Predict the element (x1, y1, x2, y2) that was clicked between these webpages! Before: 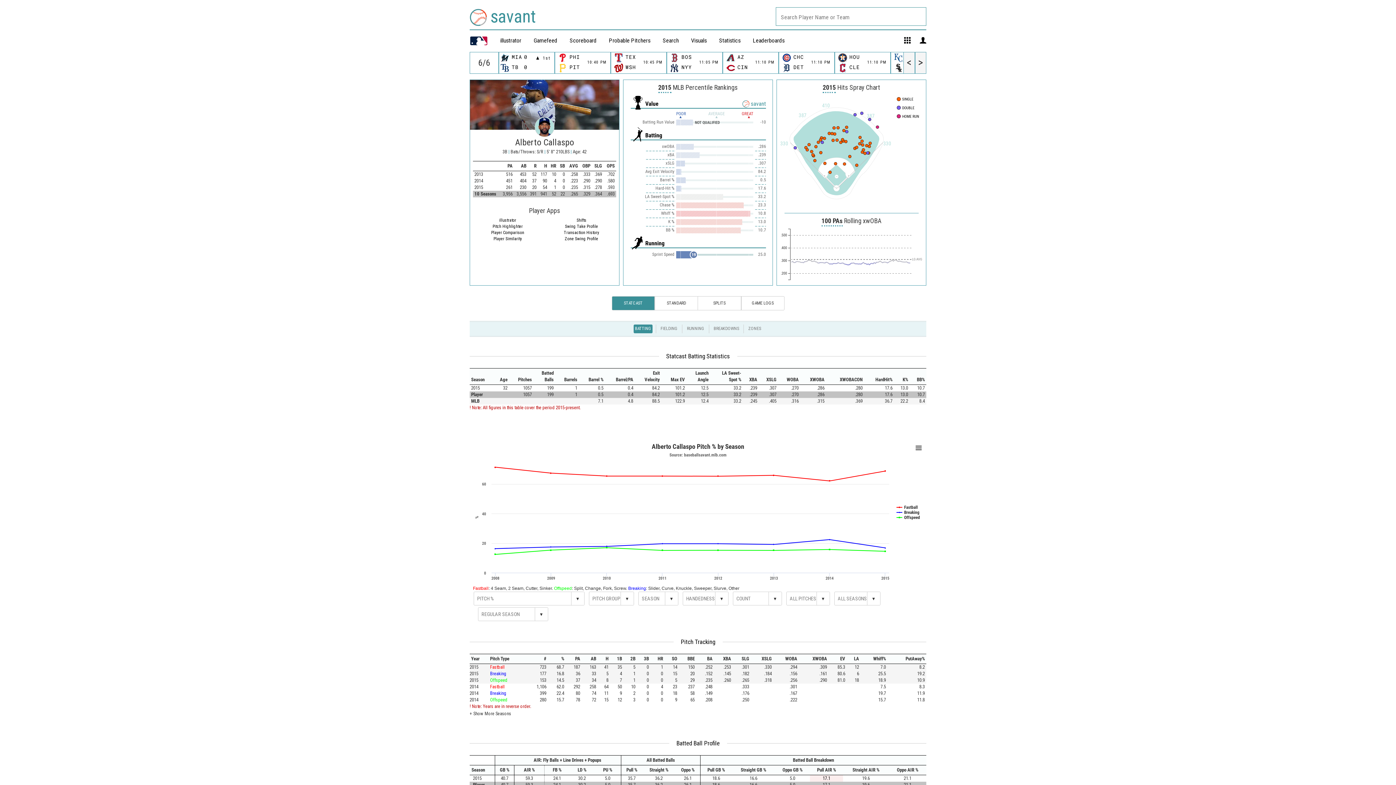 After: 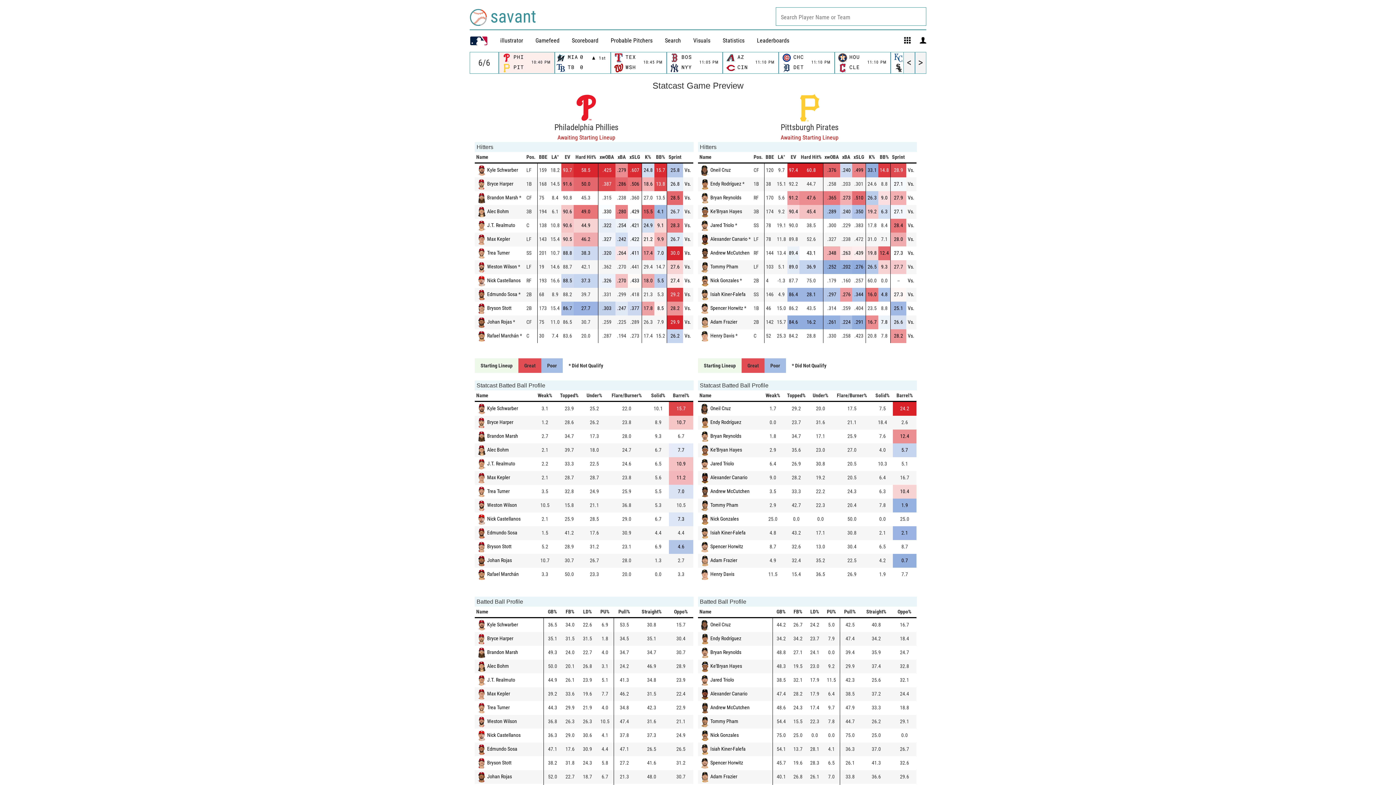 Action: label: 	PHI		
10:40 PM

	PIT	 bbox: (557, 52, 608, 73)